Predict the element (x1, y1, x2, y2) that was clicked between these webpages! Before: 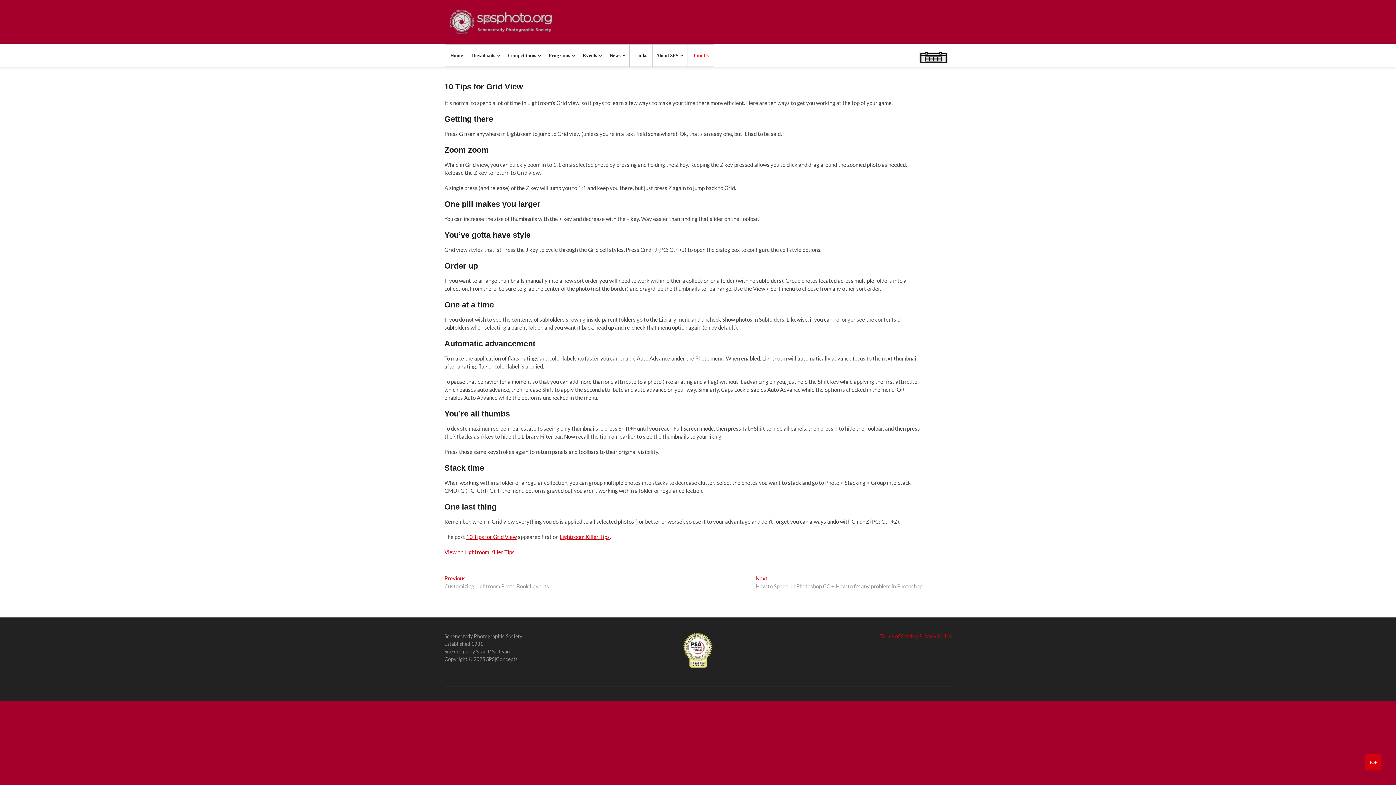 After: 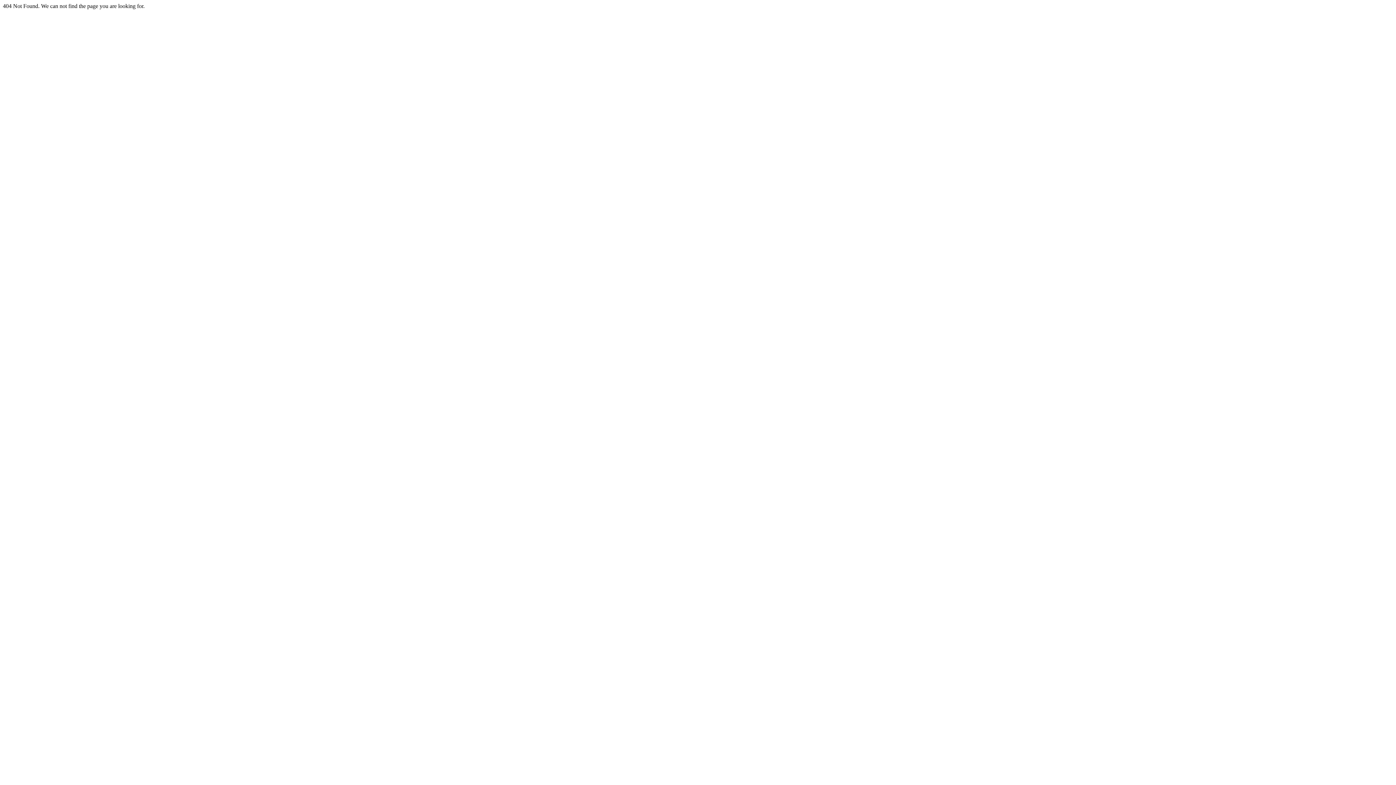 Action: label: View on Lightroom Killer Tips bbox: (444, 549, 514, 555)